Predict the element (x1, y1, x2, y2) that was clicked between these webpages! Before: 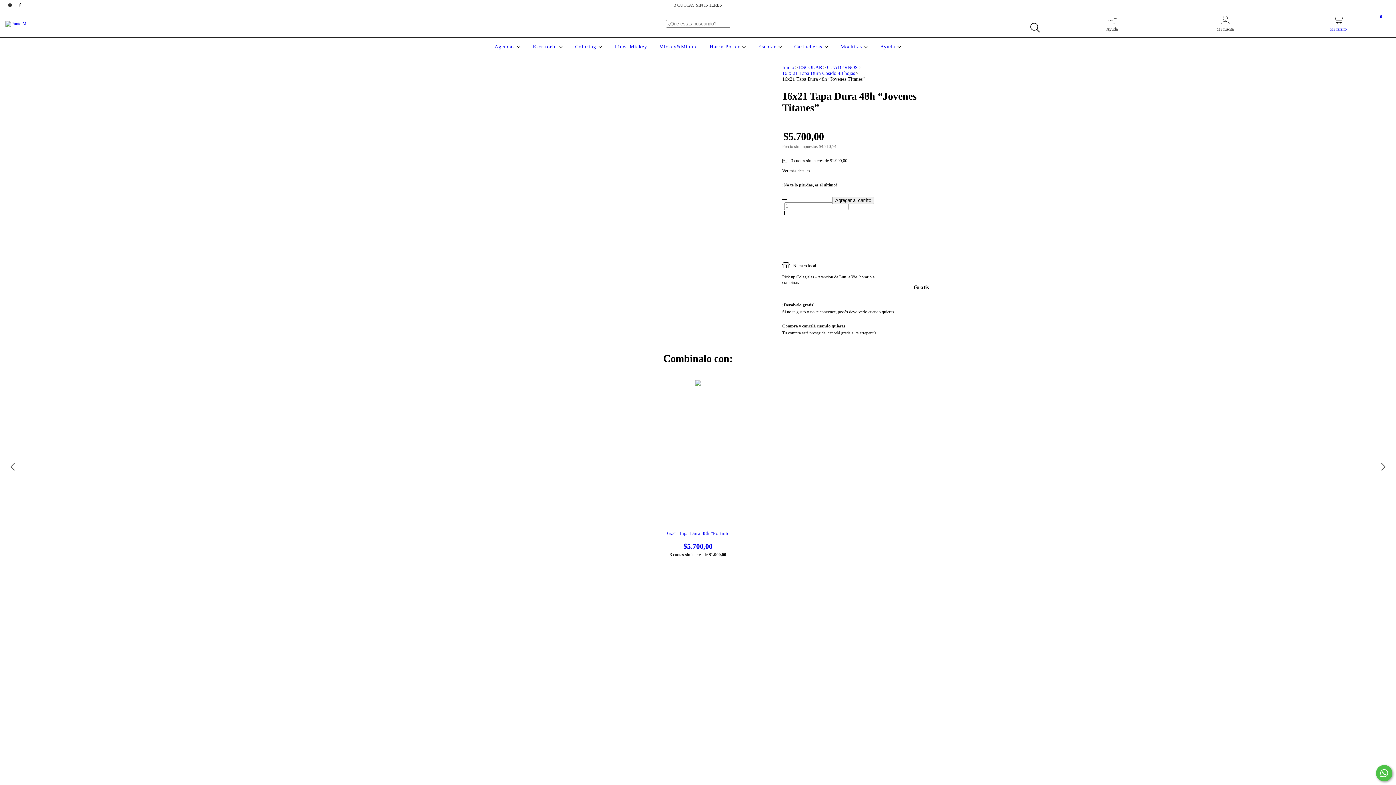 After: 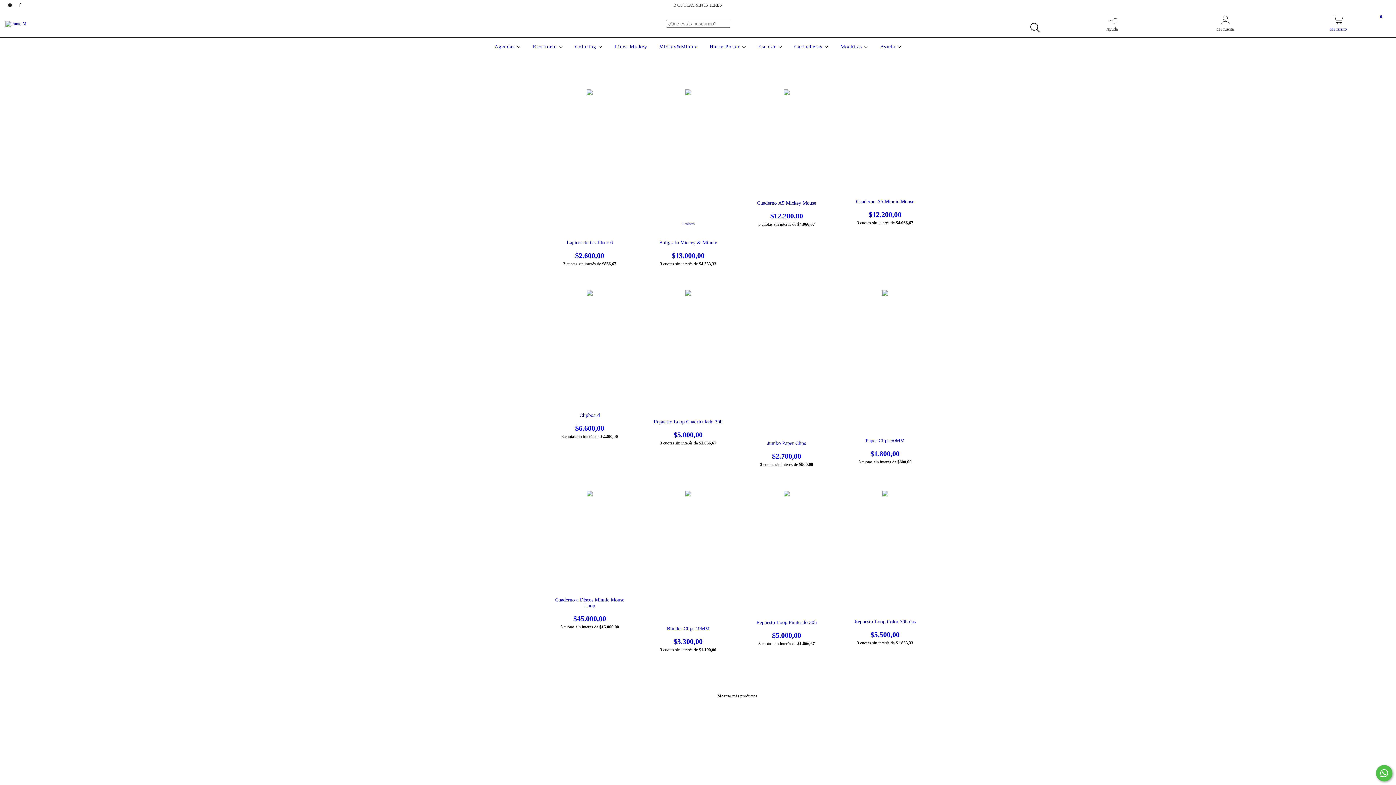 Action: label: Mickey&Minnie bbox: (657, 44, 699, 49)